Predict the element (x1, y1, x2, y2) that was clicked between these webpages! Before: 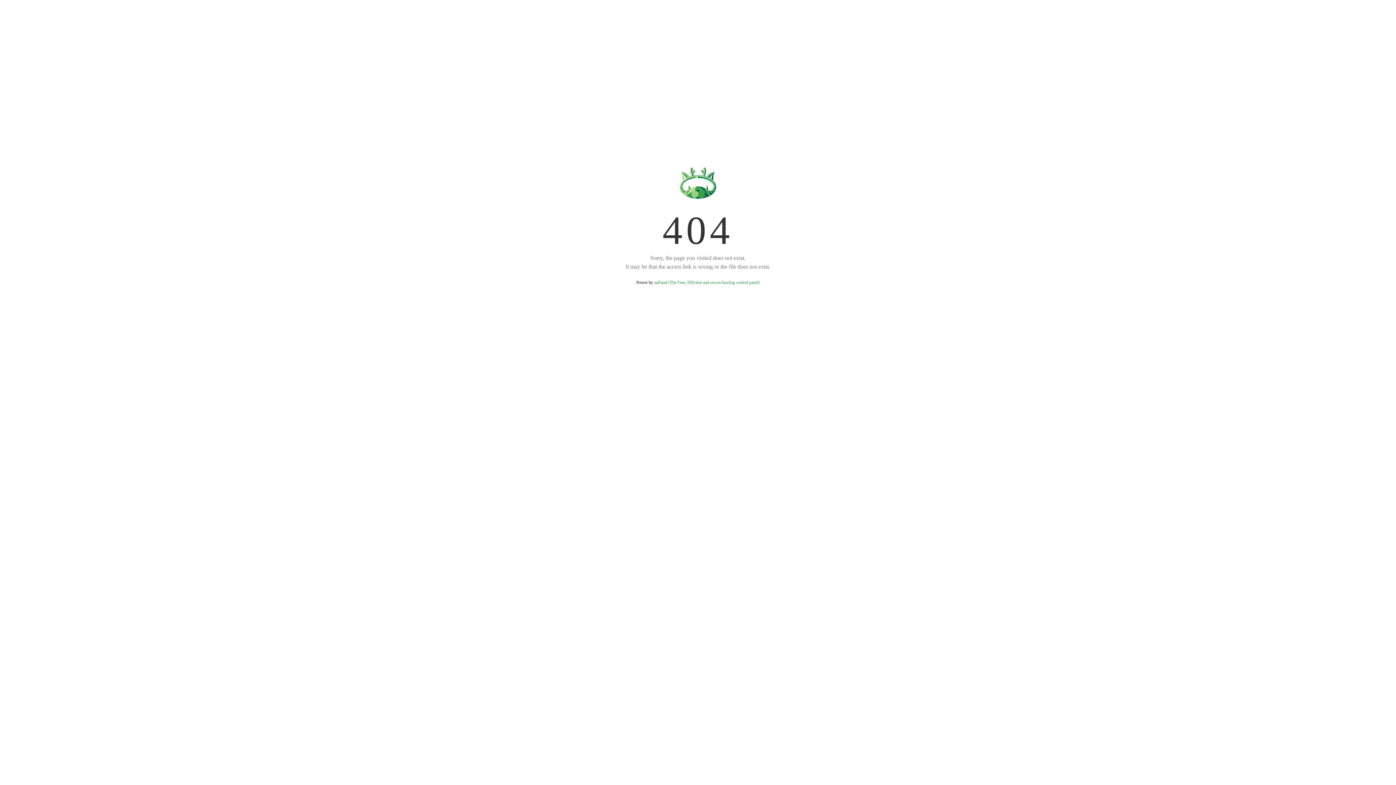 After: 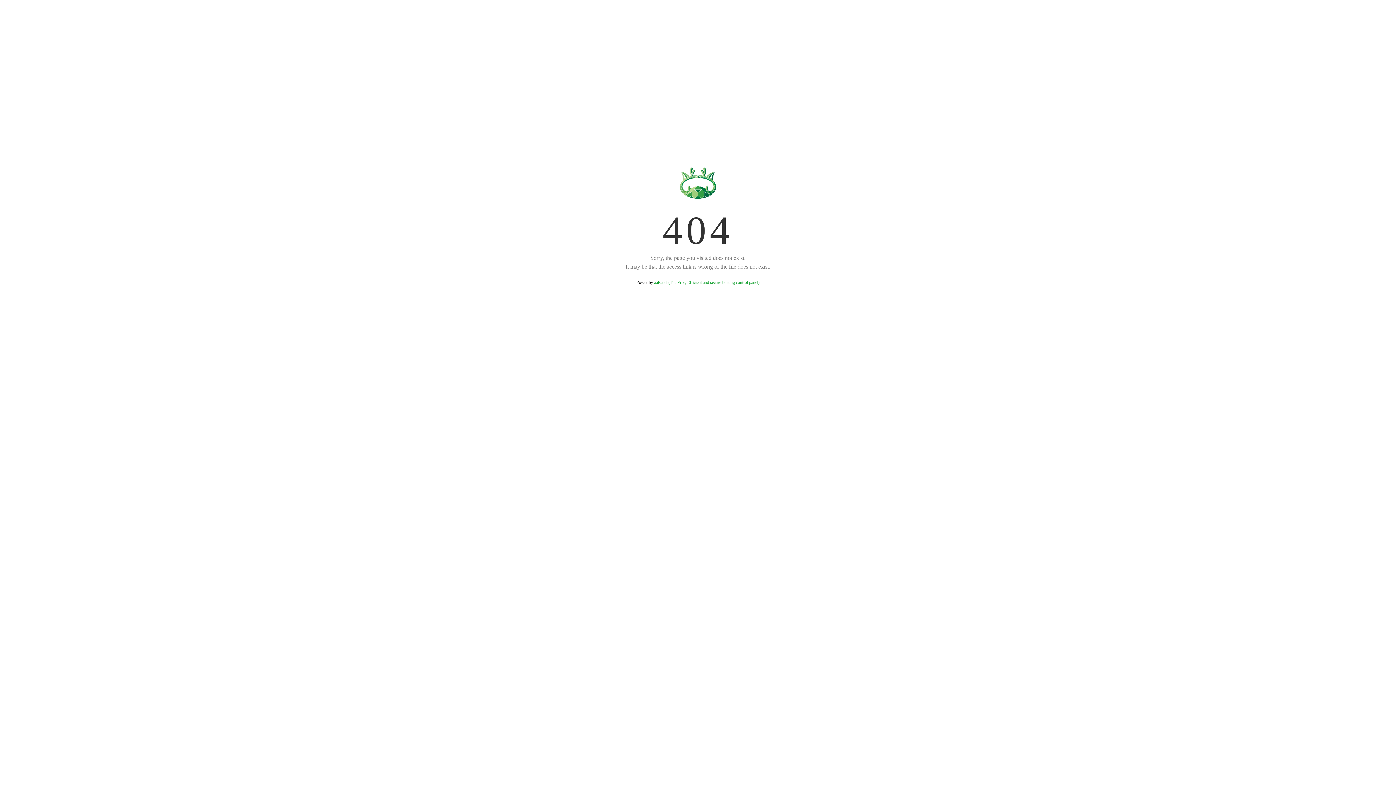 Action: bbox: (654, 280, 759, 285) label: aaPanel (The Free, Efficient and secure hosting control panel)